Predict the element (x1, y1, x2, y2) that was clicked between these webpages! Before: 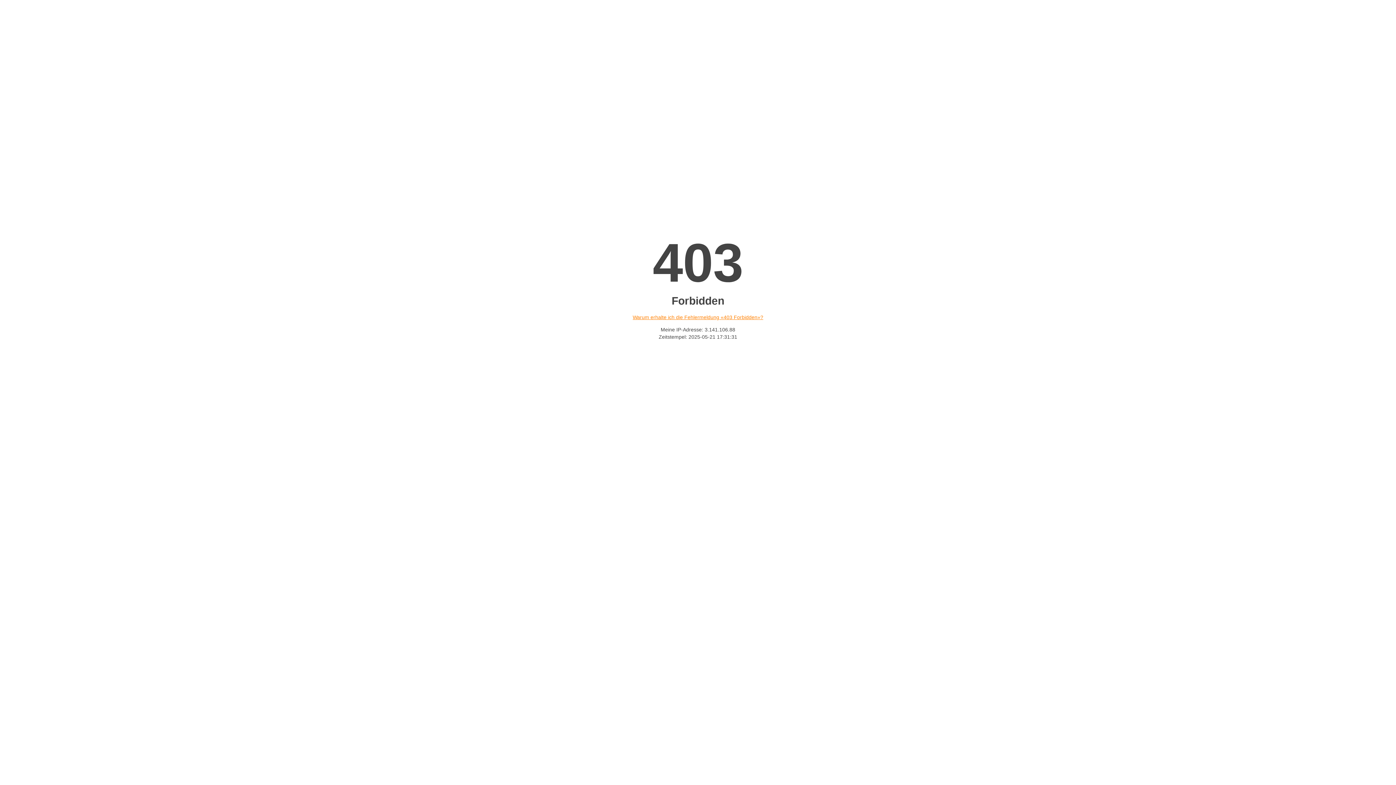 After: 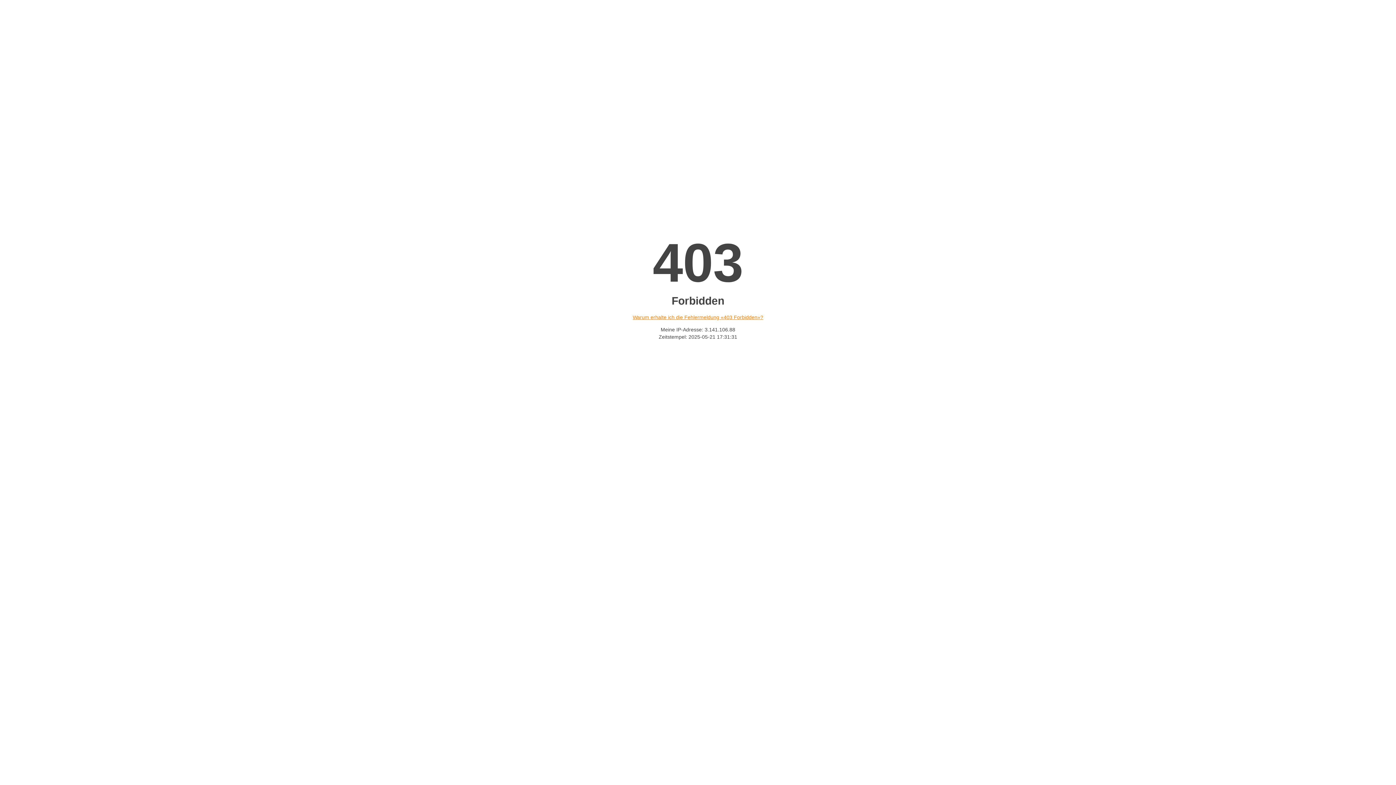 Action: label: Warum erhalte ich die Fehlermeldung «403 Forbidden»? bbox: (632, 314, 763, 320)